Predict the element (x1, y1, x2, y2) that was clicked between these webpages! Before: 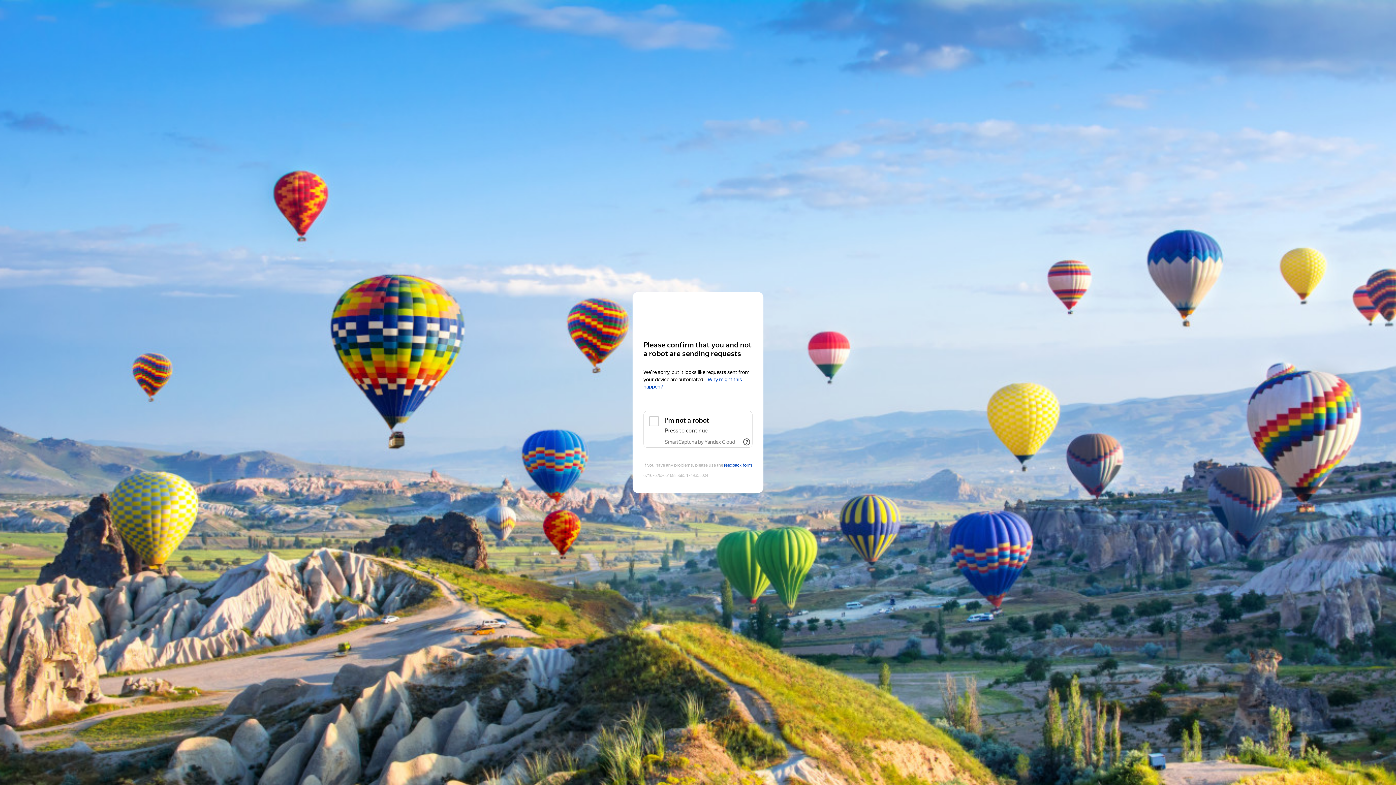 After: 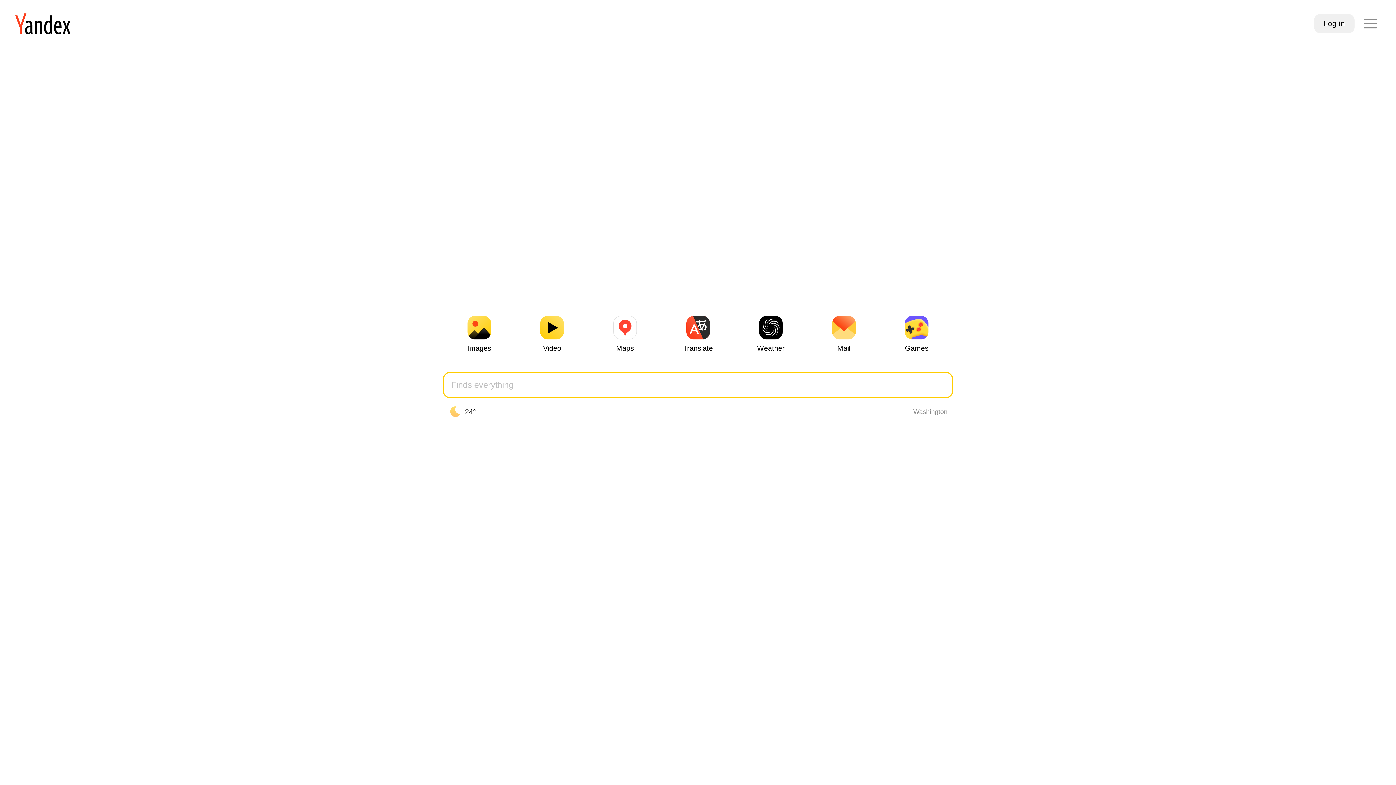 Action: label: Yandex bbox: (643, 306, 752, 319)